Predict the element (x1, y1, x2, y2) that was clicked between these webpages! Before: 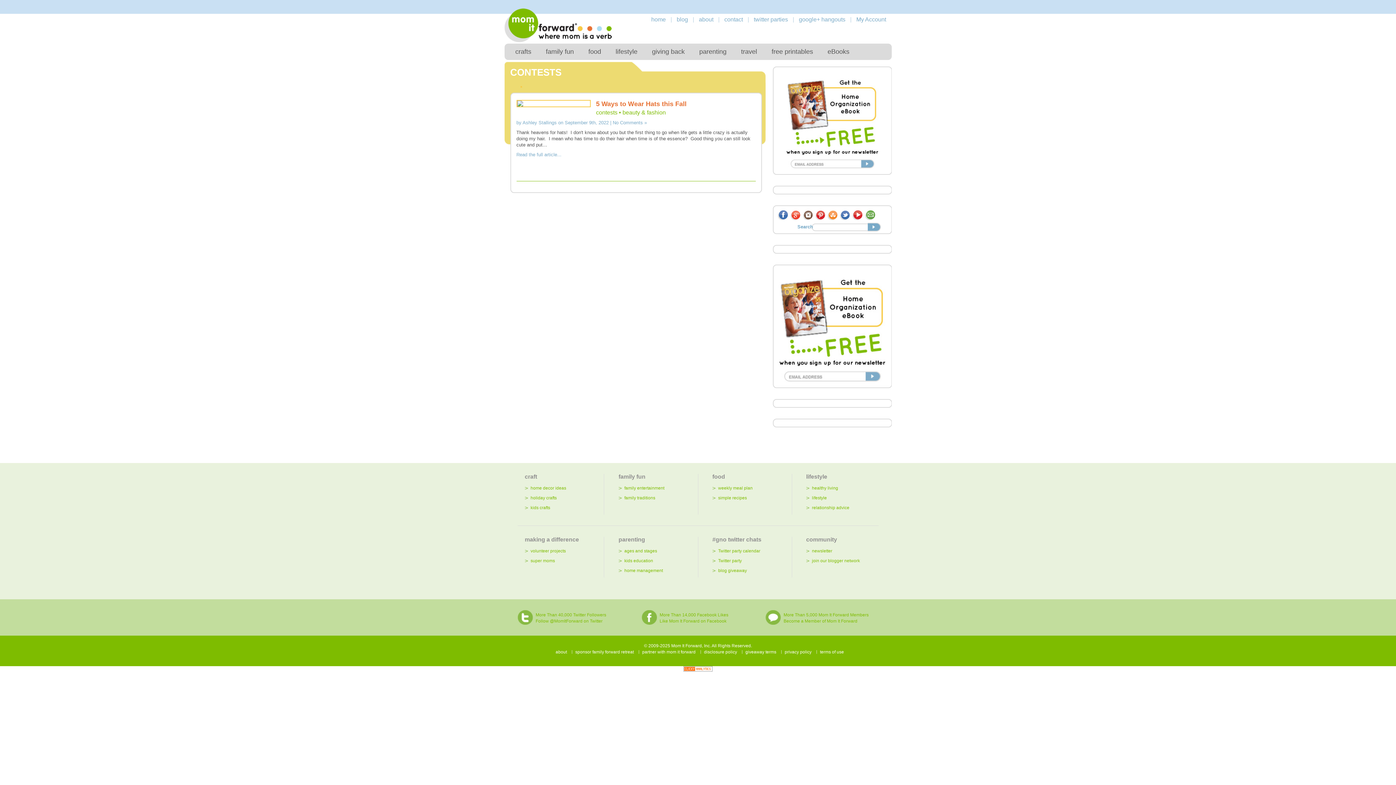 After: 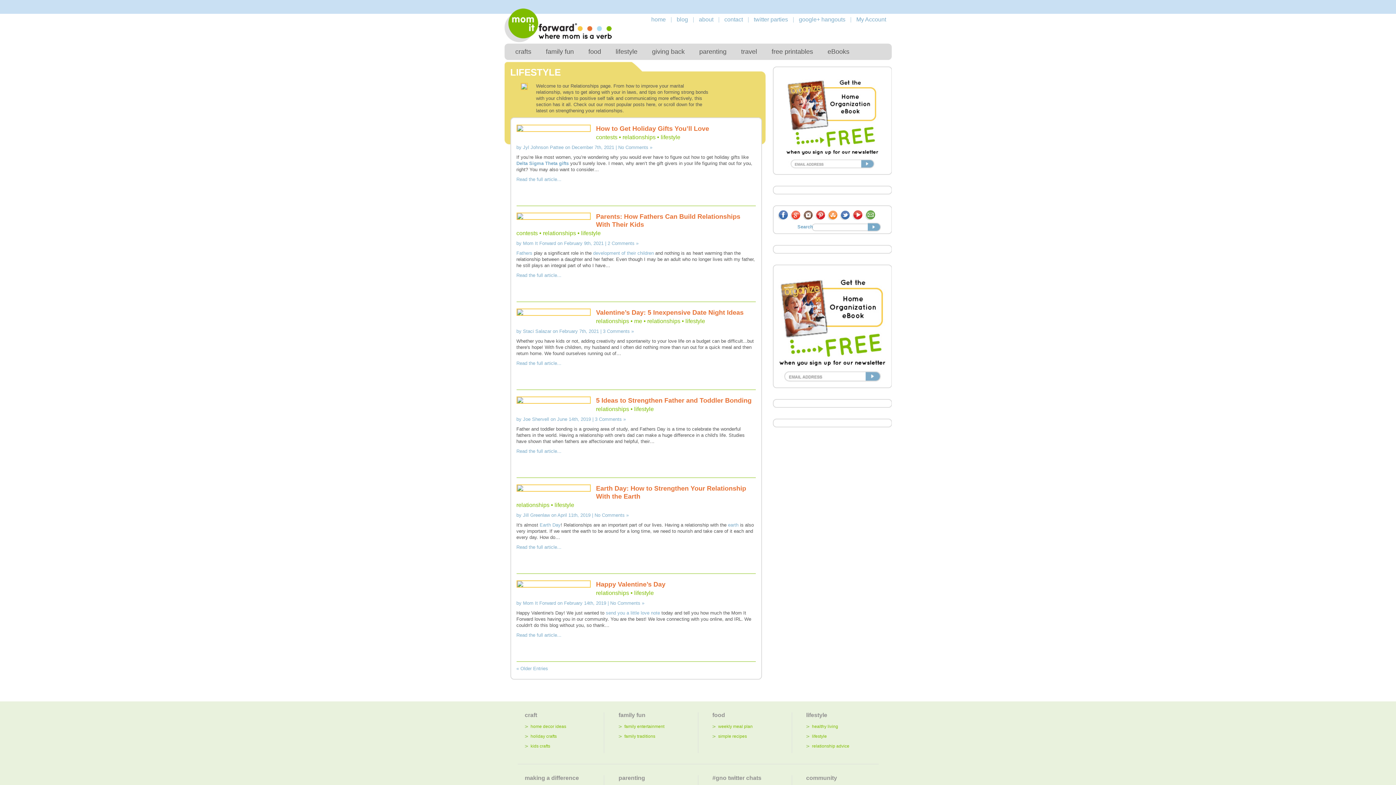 Action: bbox: (812, 505, 849, 510) label: relationship advice